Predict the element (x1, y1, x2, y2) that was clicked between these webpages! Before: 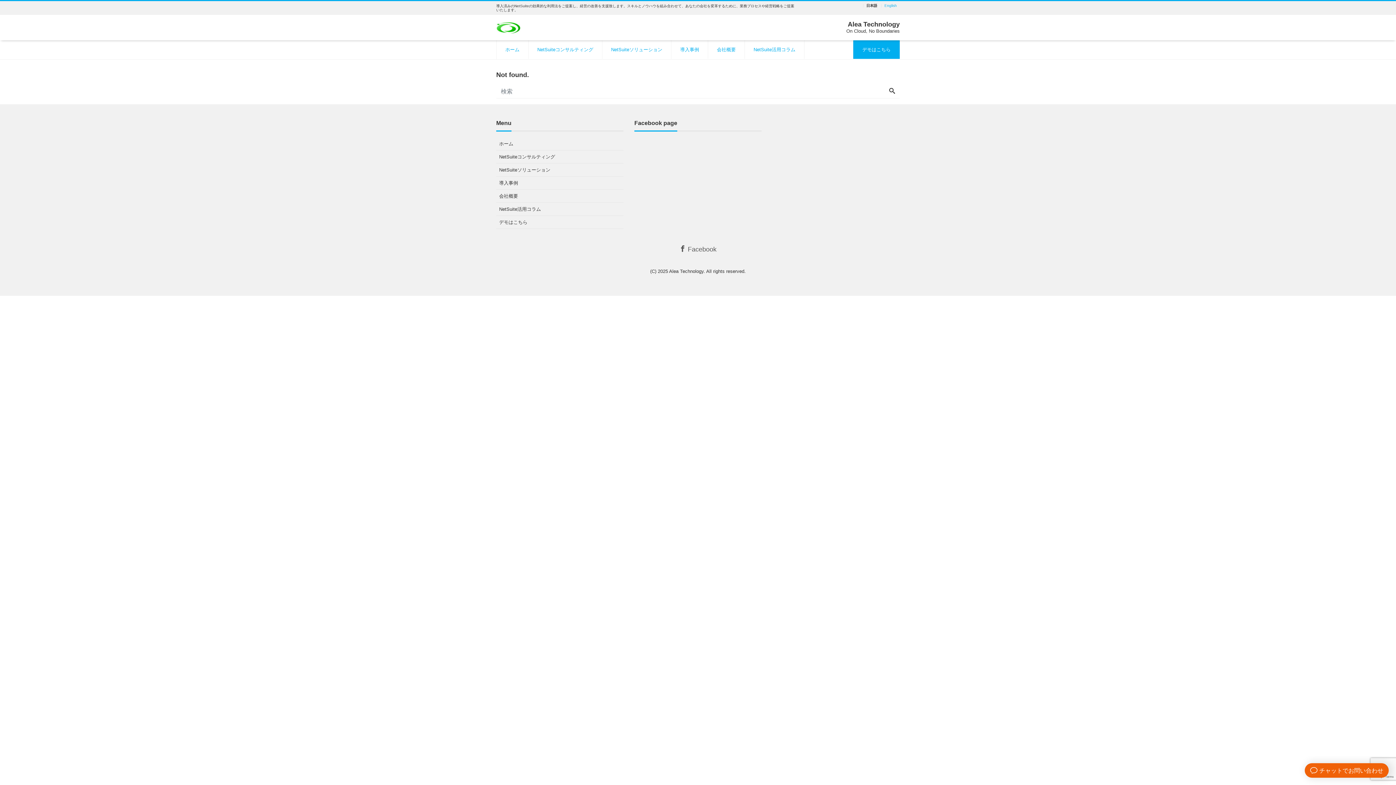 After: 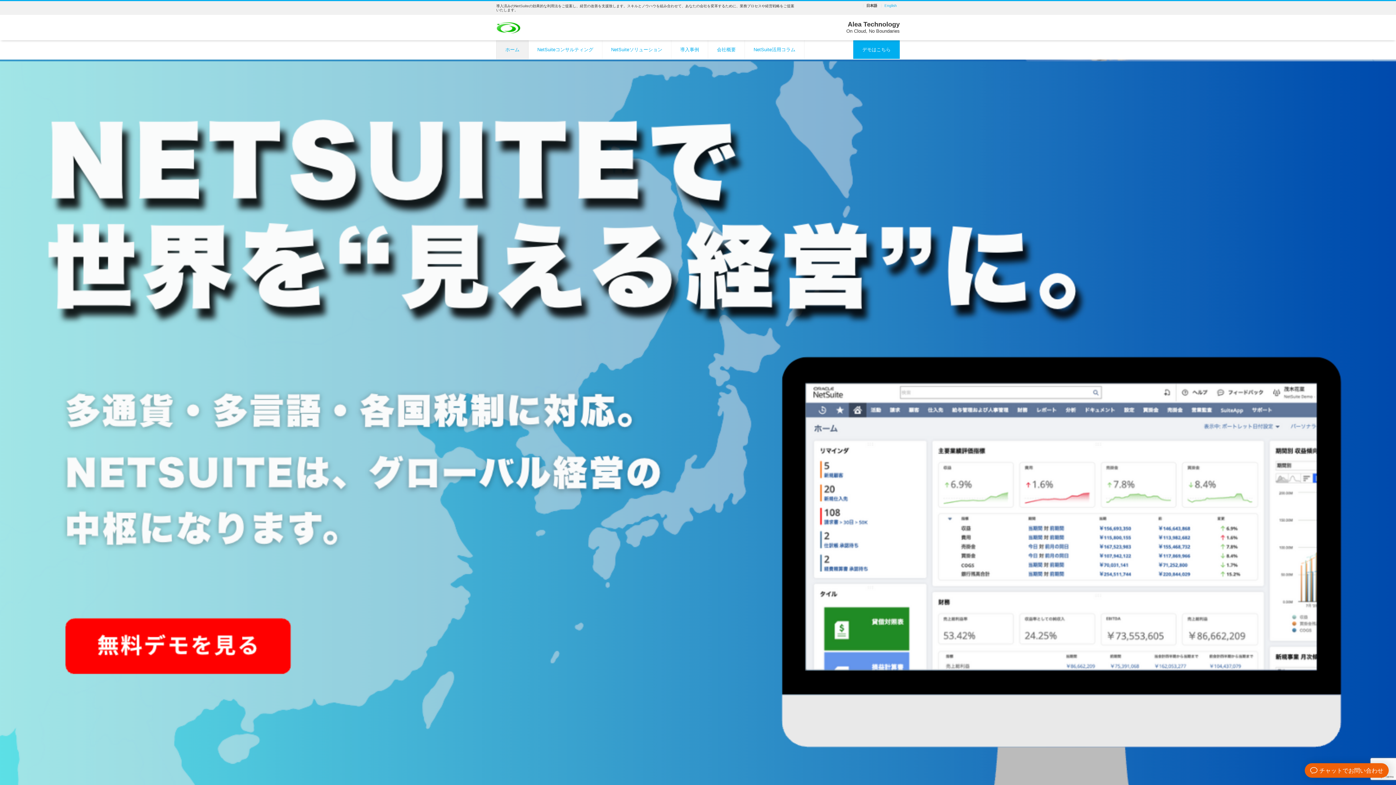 Action: bbox: (669, 268, 703, 274) label: Alea Technology